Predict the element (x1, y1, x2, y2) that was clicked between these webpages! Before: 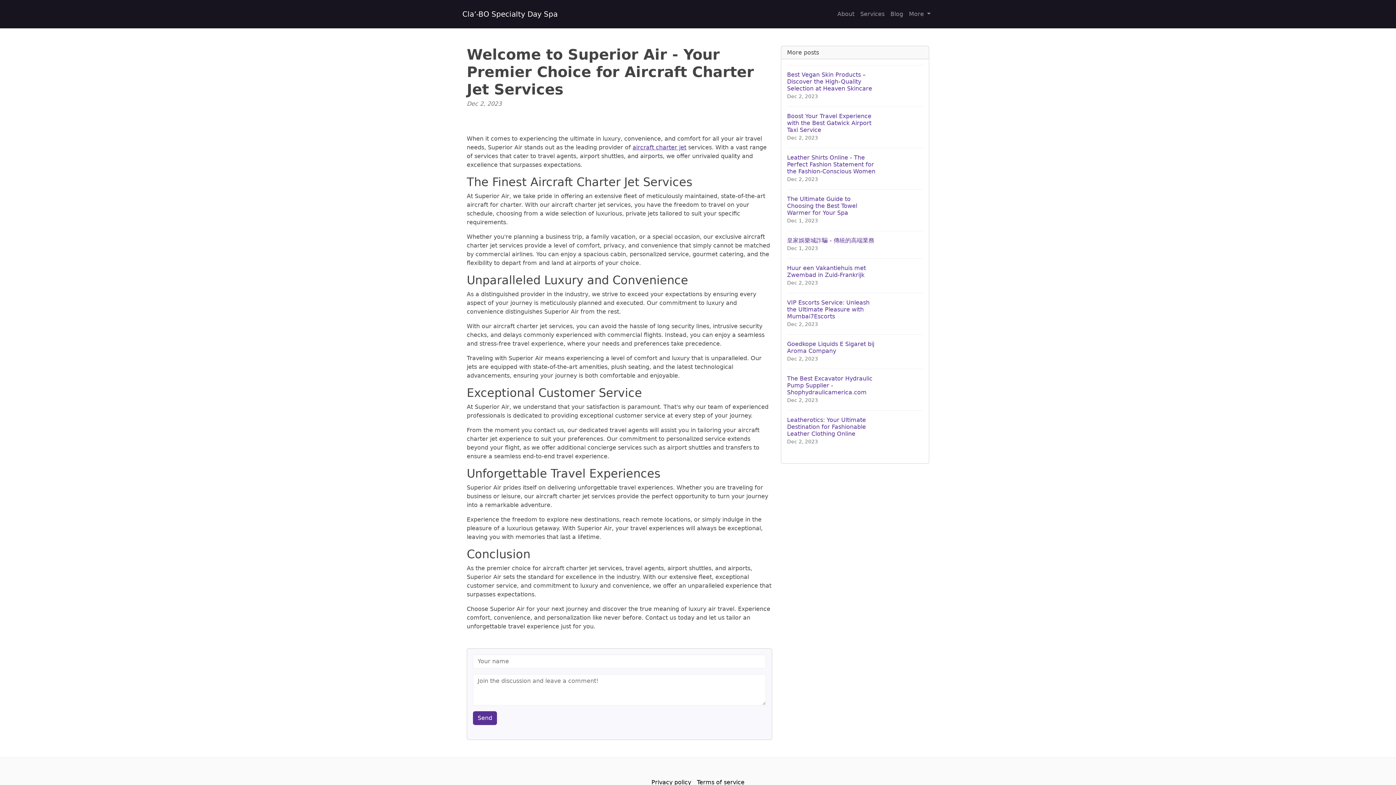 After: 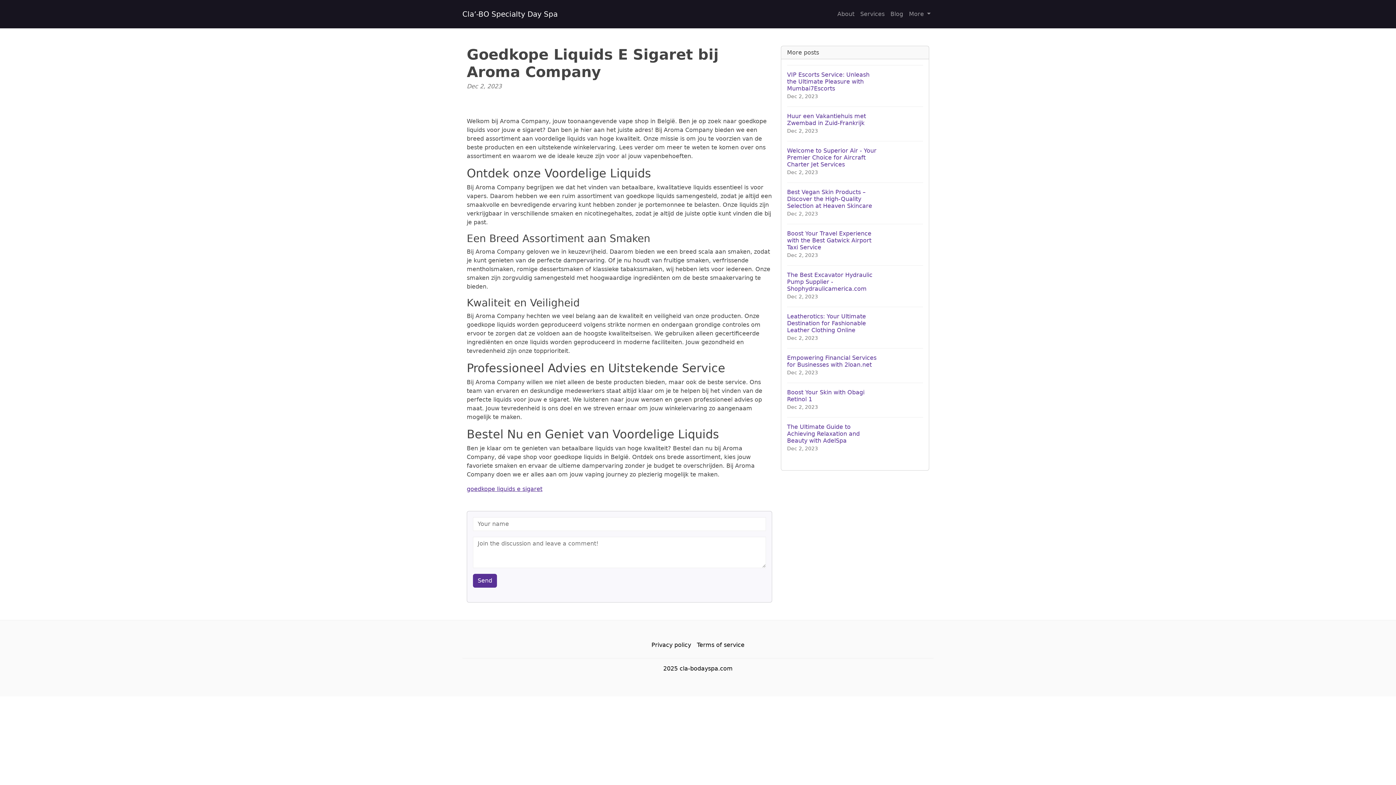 Action: bbox: (787, 334, 923, 369) label: Goedkope Liquids E Sigaret bij Aroma Company
Dec 2, 2023